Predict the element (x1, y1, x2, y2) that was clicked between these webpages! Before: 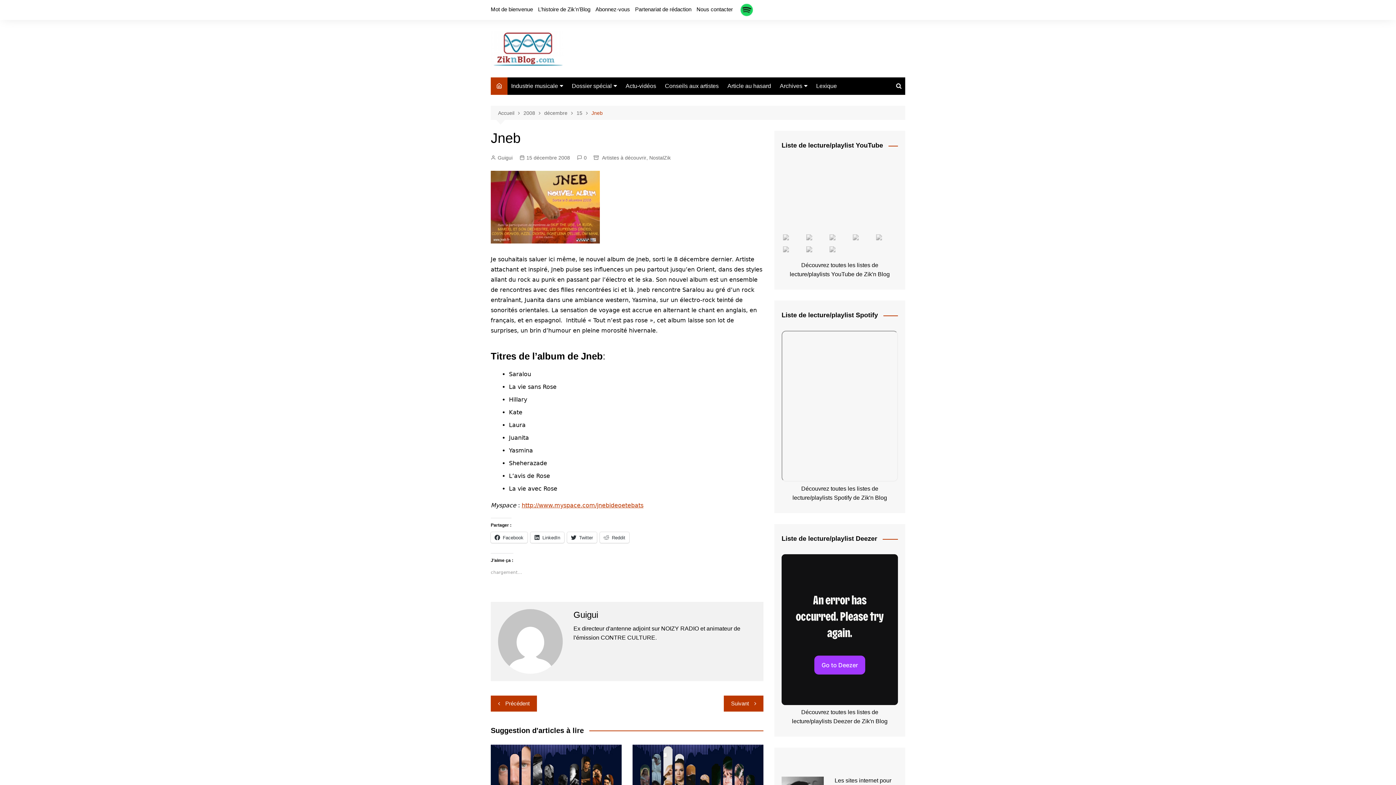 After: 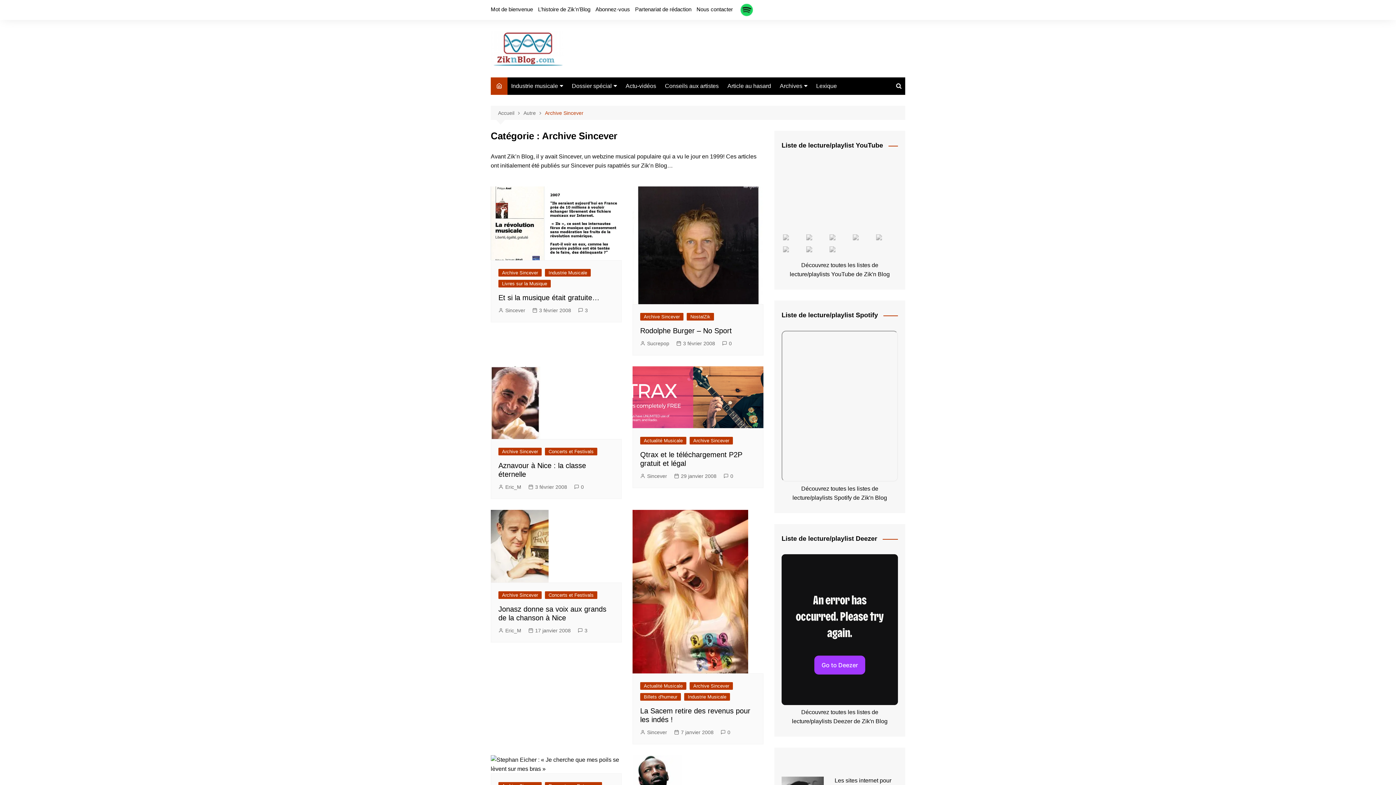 Action: label: Archives bbox: (776, 77, 811, 94)